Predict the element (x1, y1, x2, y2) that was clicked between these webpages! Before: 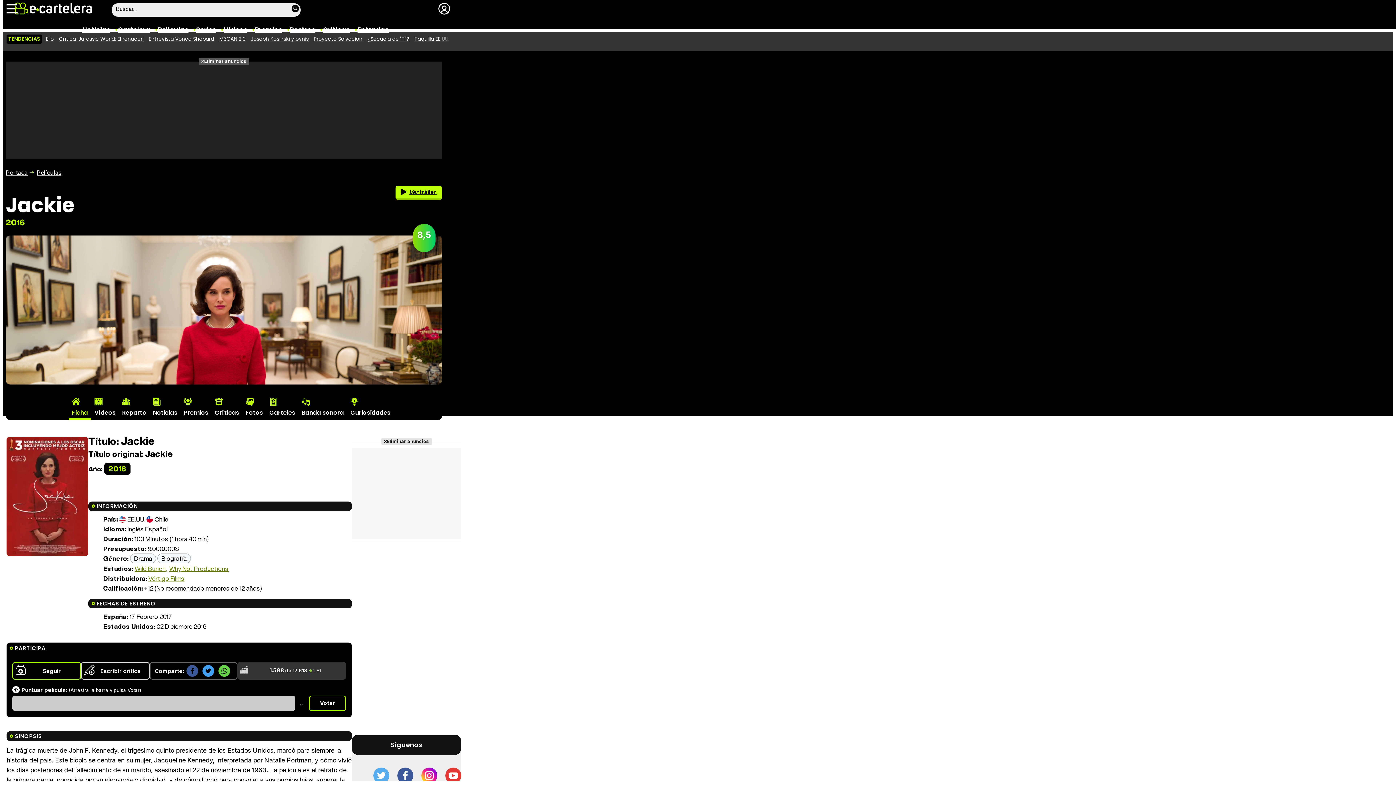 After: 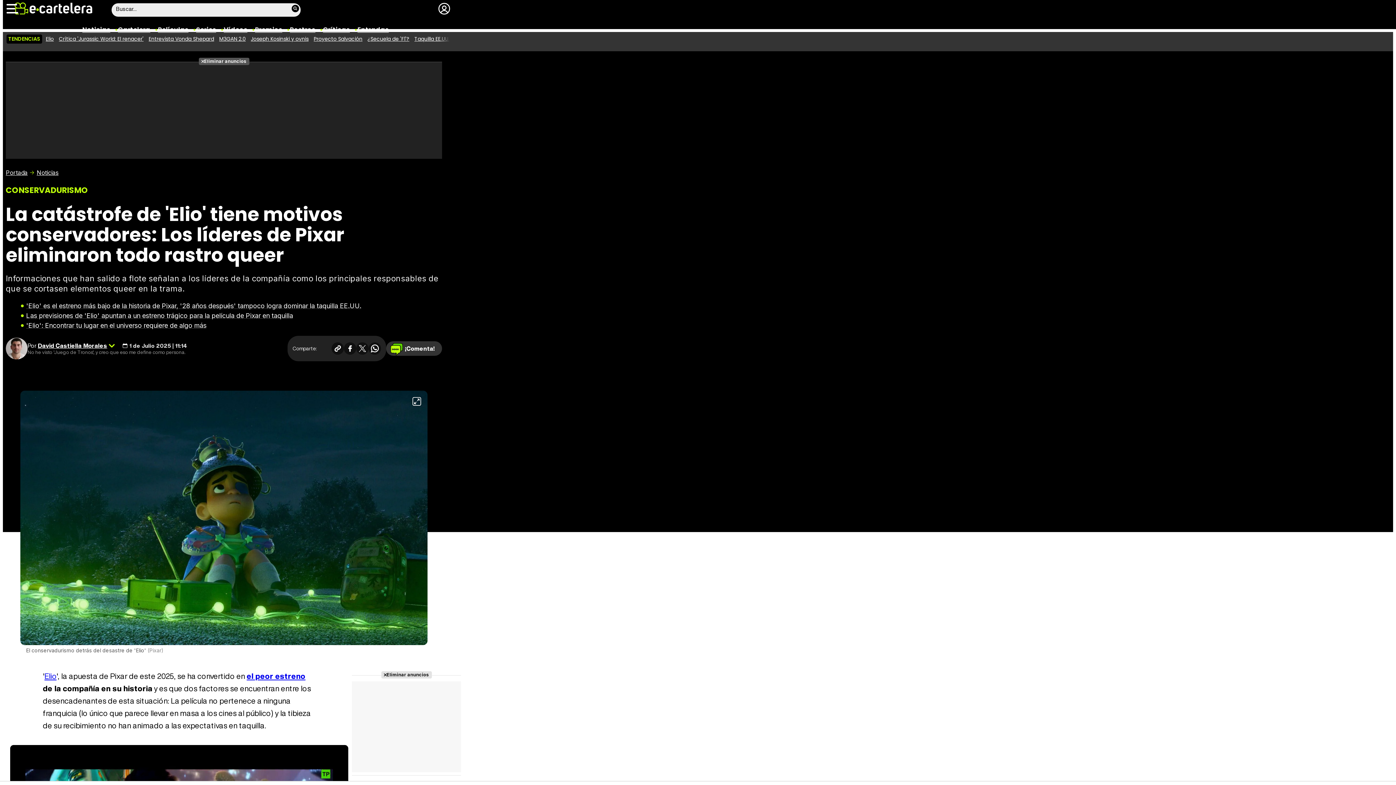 Action: bbox: (45, 35, 53, 42) label: Elio